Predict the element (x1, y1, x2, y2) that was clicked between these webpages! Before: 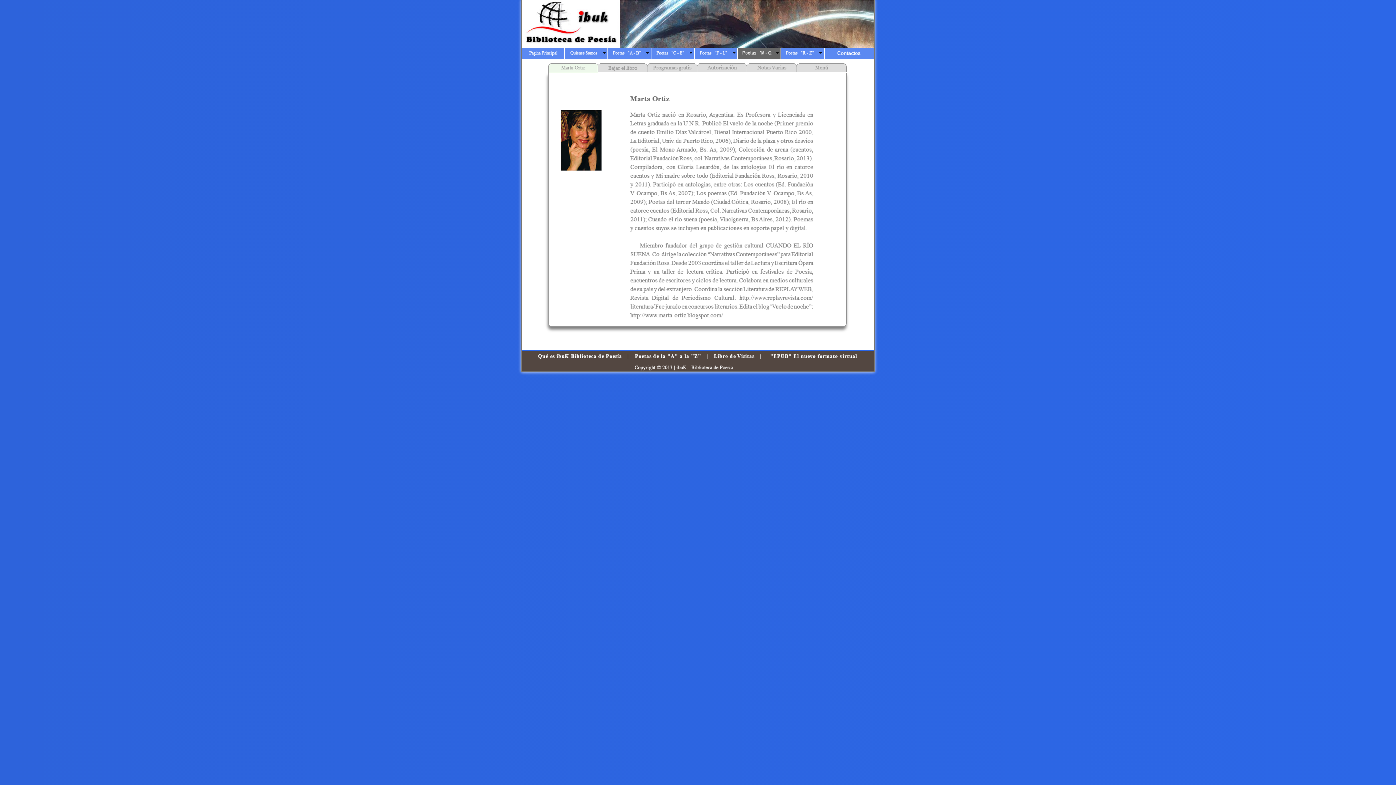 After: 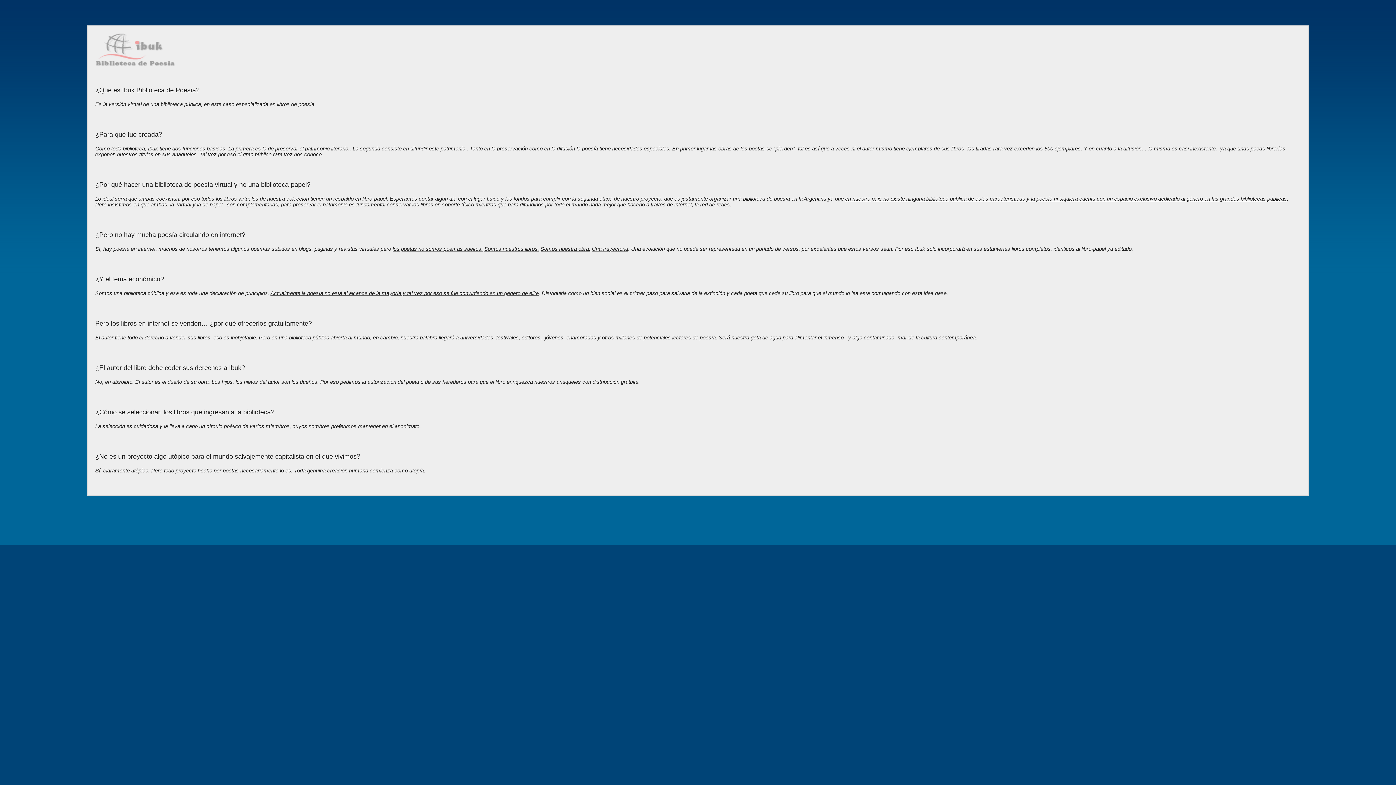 Action: bbox: (537, 353, 651, 360)